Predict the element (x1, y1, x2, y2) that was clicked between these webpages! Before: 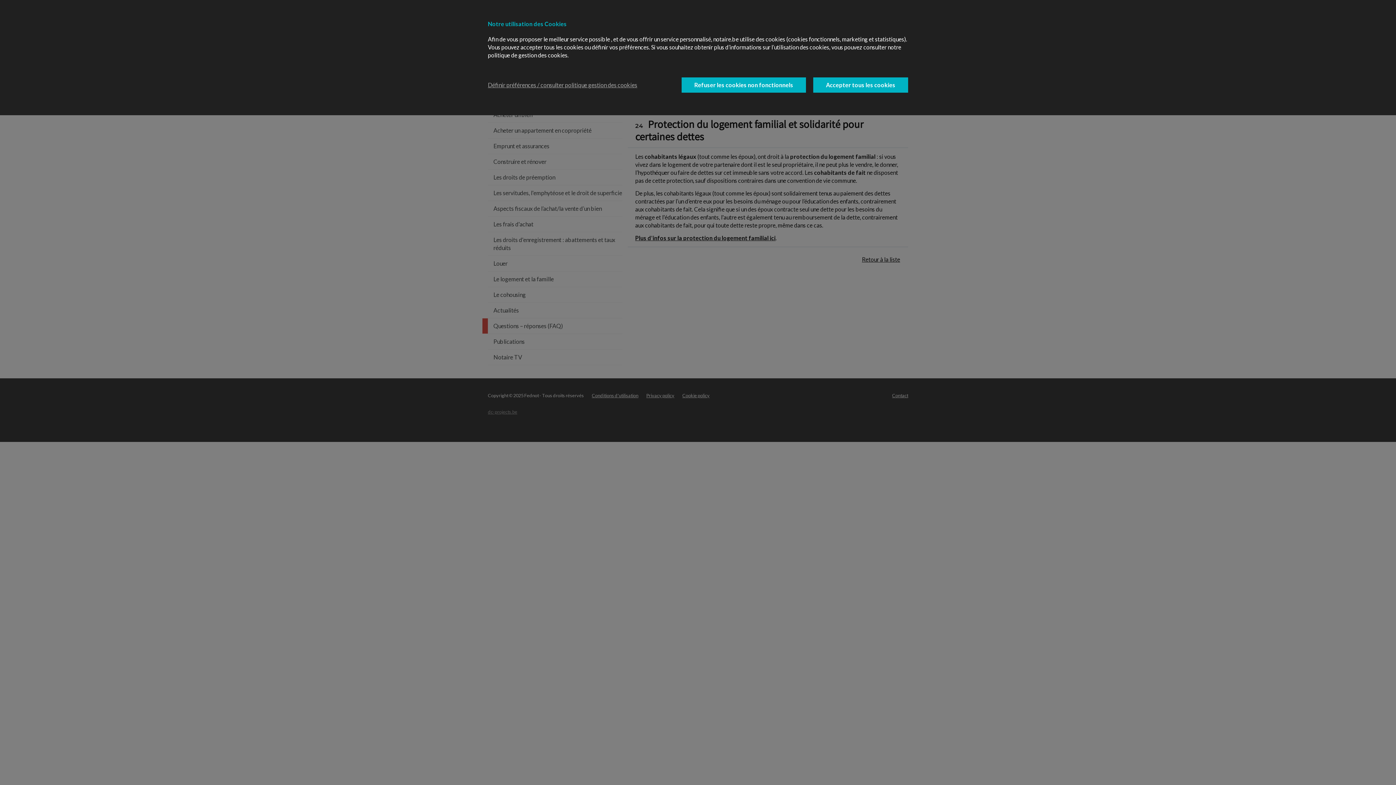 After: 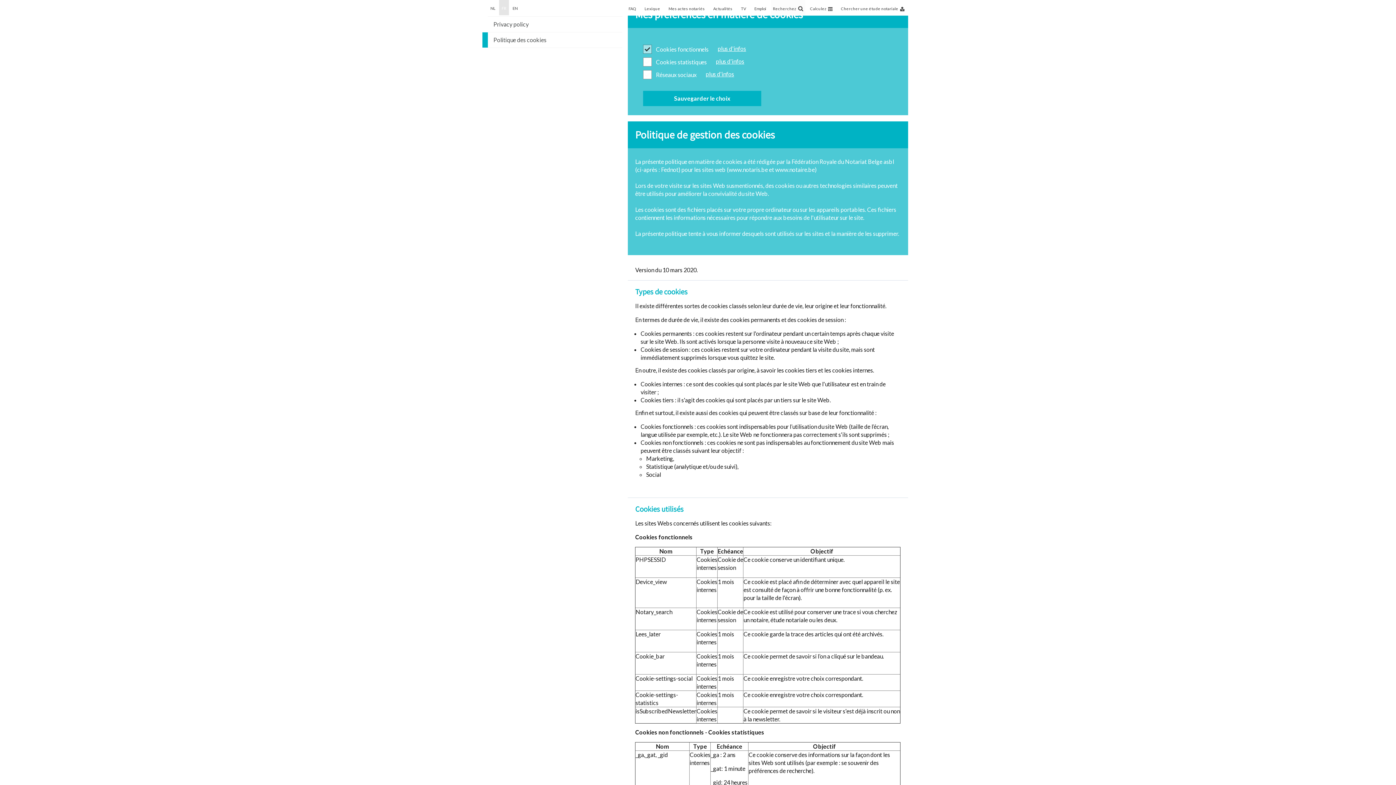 Action: bbox: (488, 81, 637, 89) label: Définir préférences / consulter politique gestion des cookies